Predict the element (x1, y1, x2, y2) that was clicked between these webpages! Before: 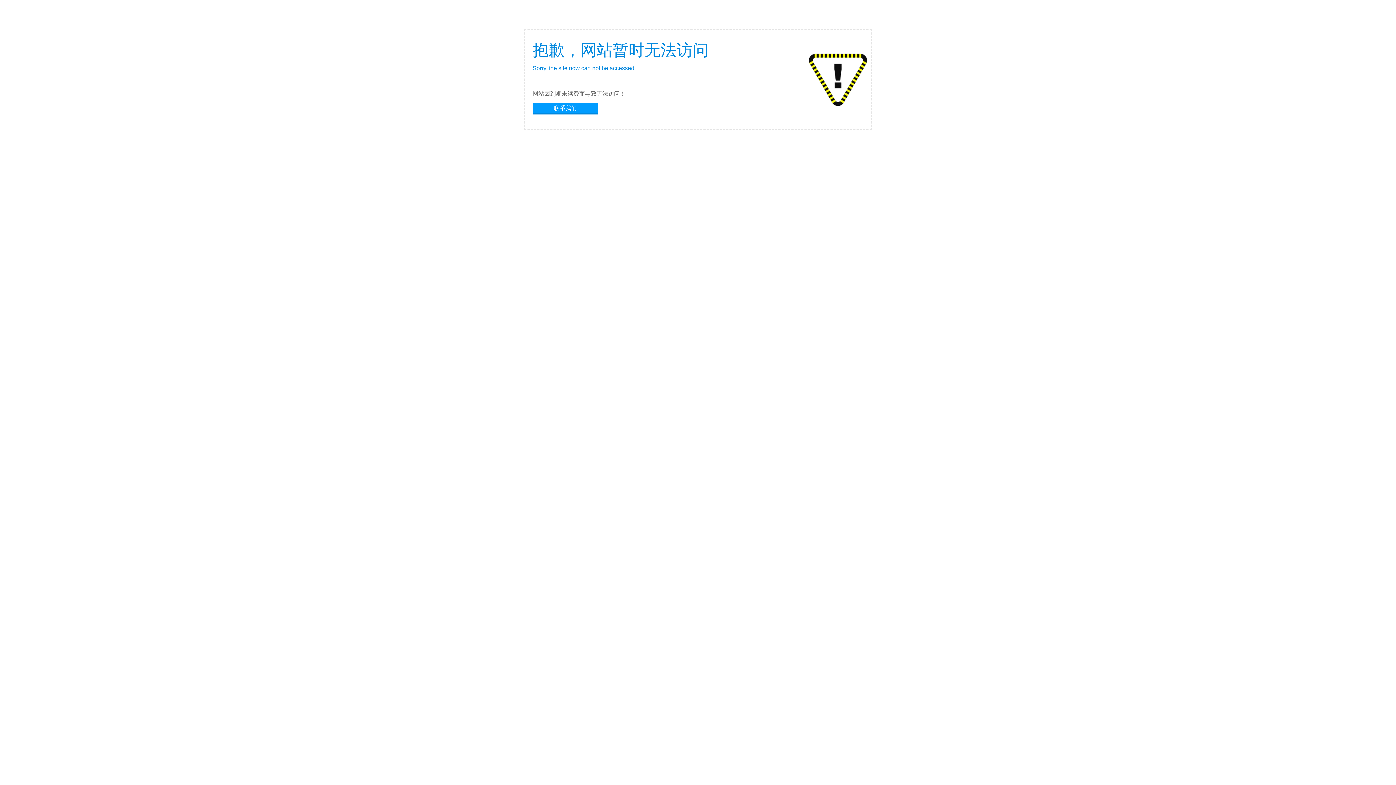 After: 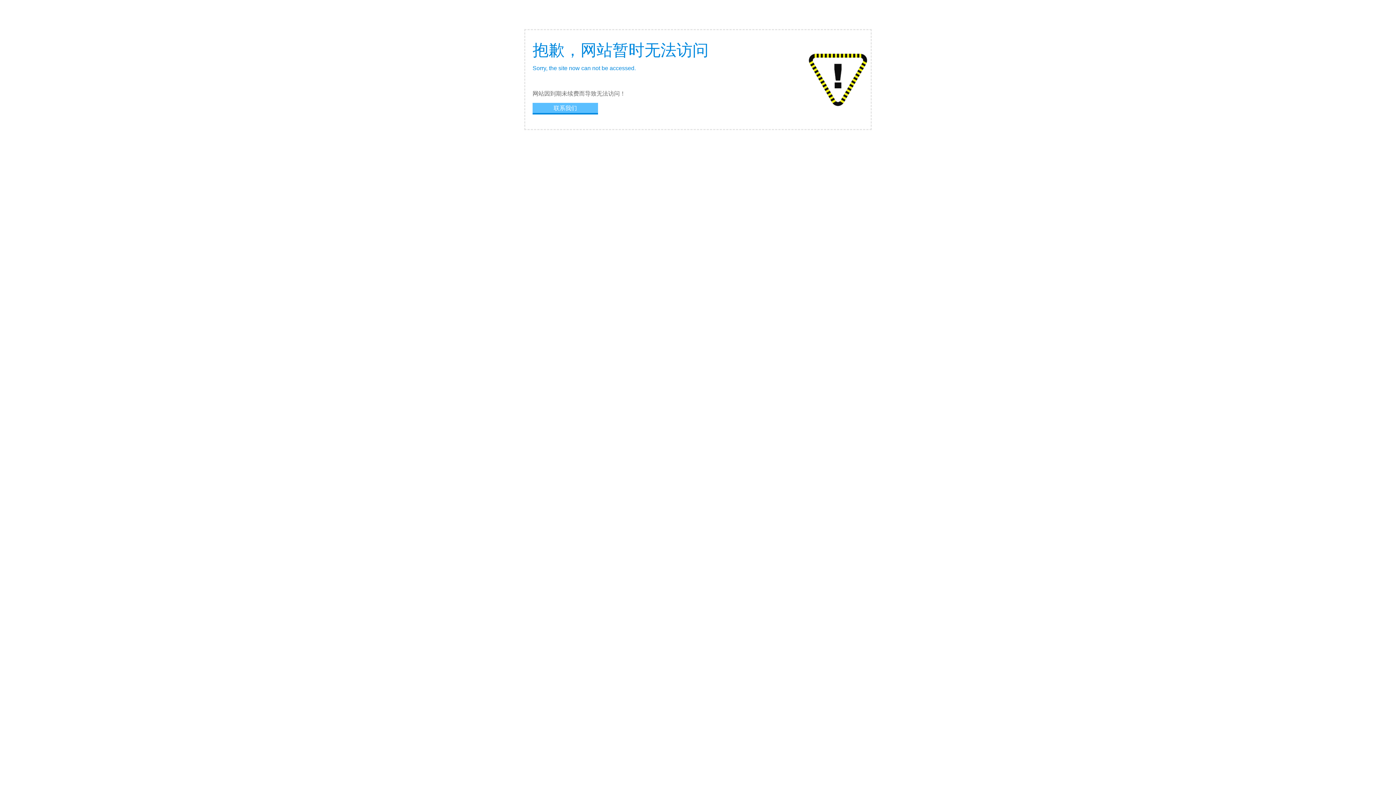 Action: label: 联系我们 bbox: (532, 102, 598, 113)